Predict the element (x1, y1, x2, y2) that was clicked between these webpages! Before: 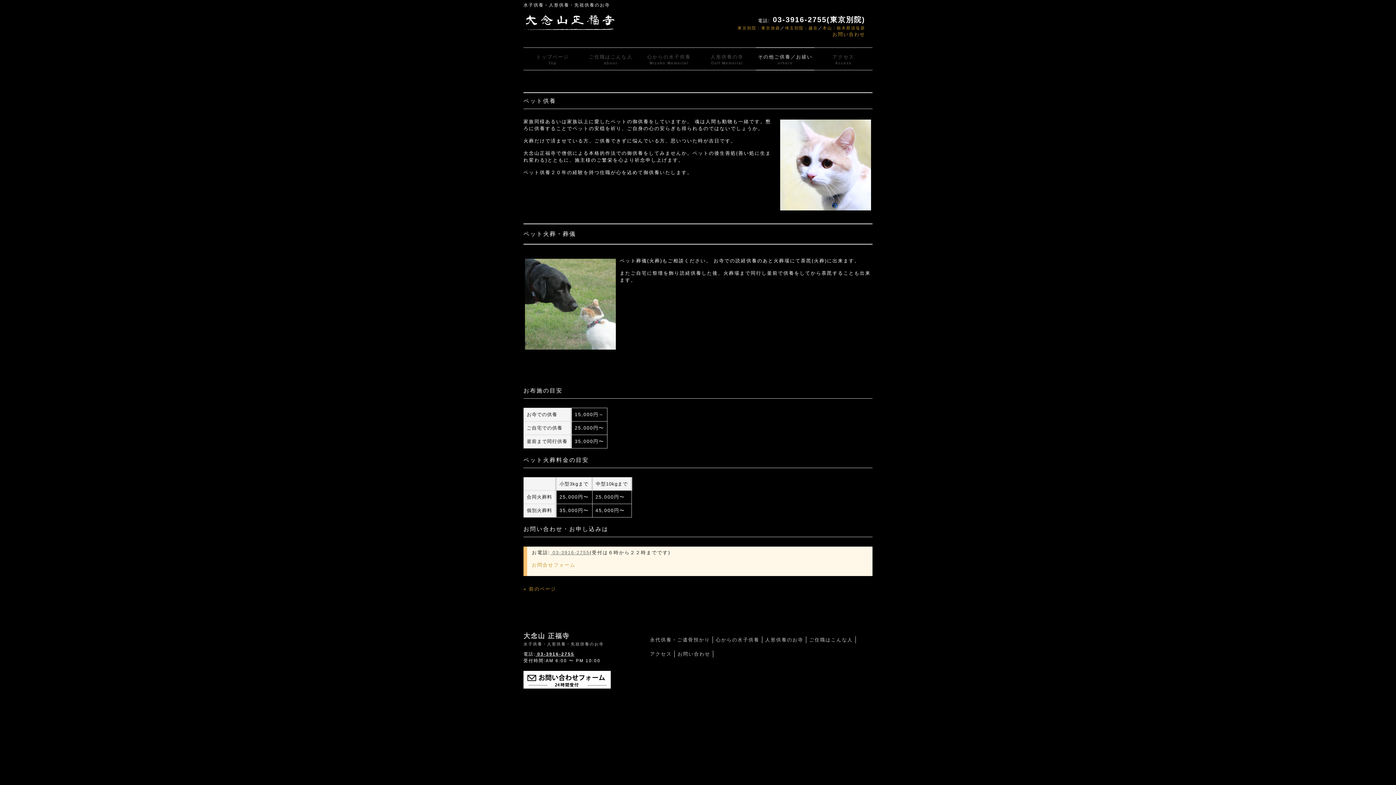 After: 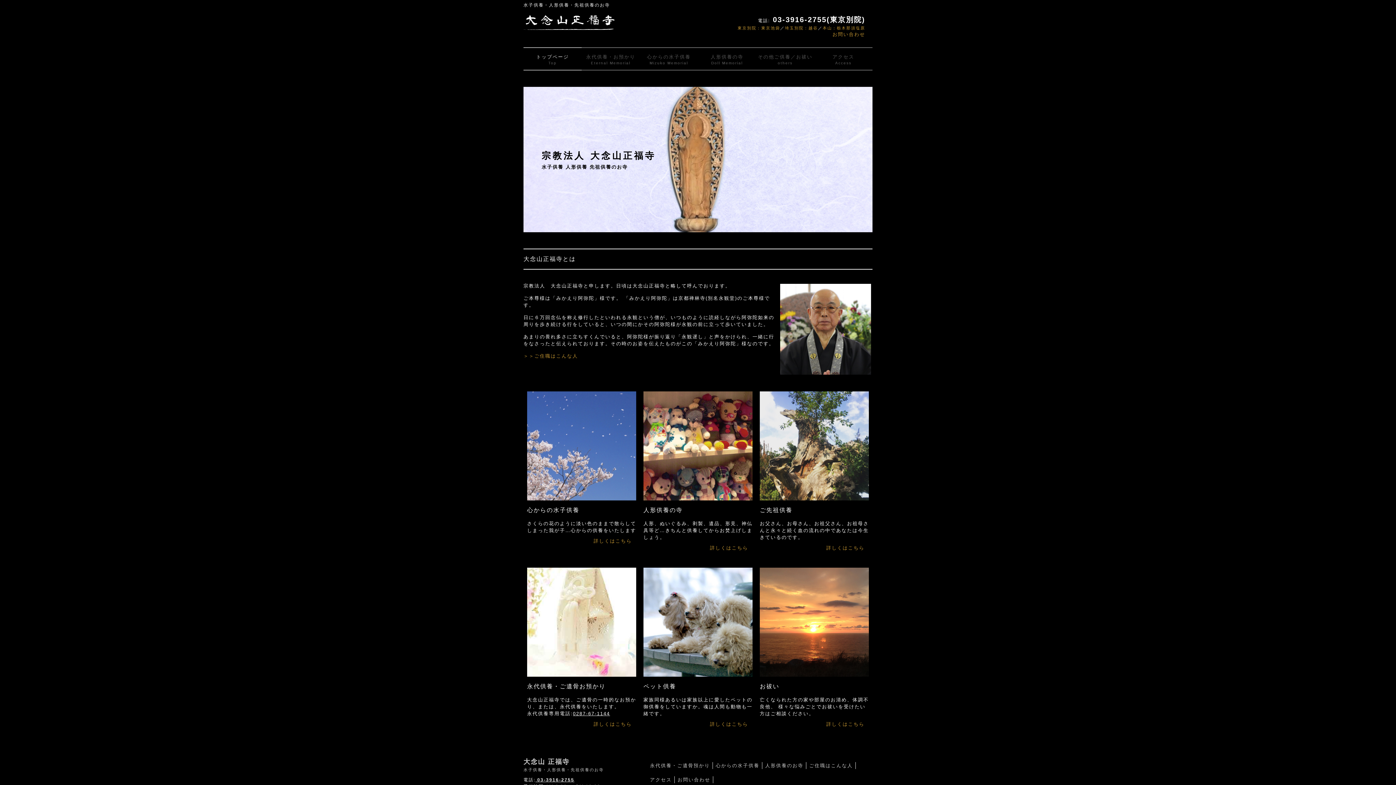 Action: label: « 前のページ bbox: (523, 586, 556, 592)